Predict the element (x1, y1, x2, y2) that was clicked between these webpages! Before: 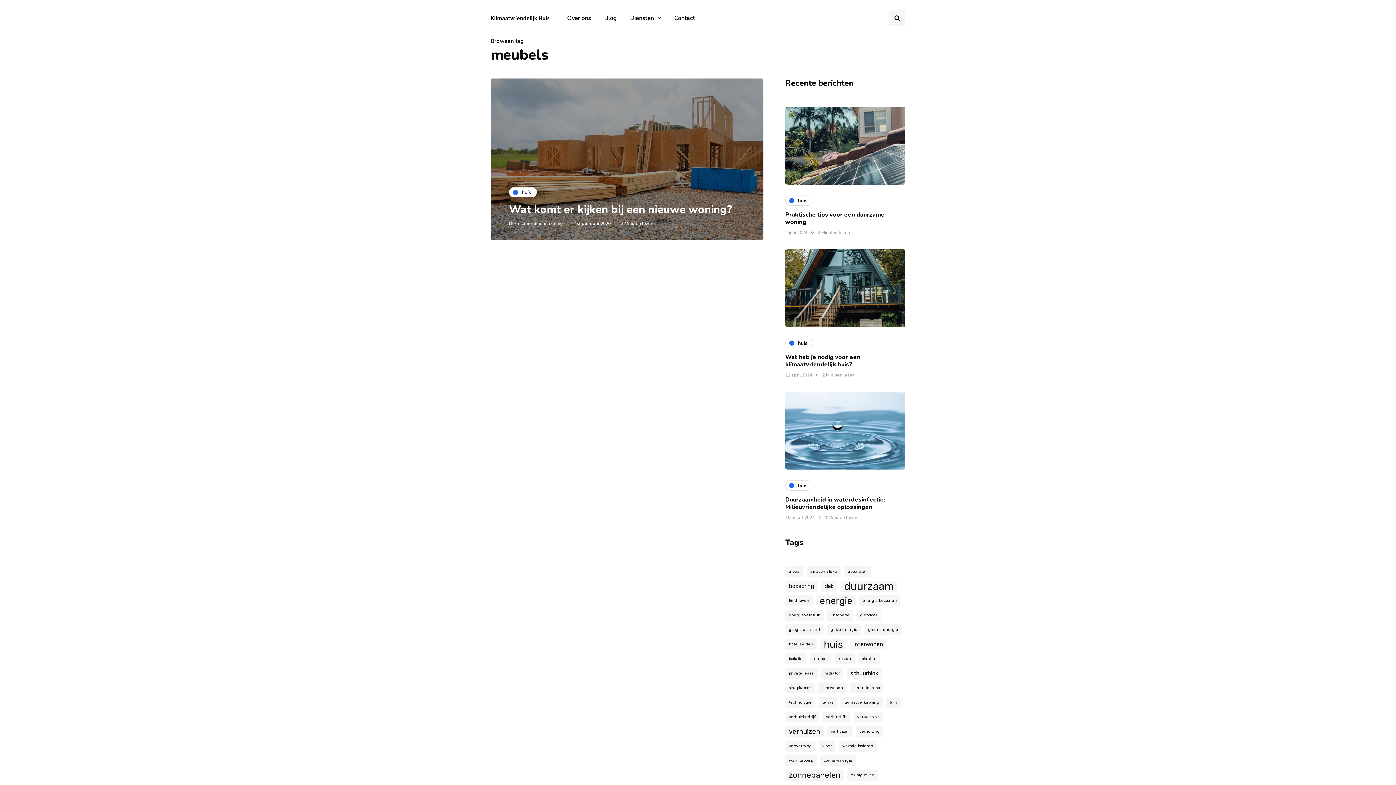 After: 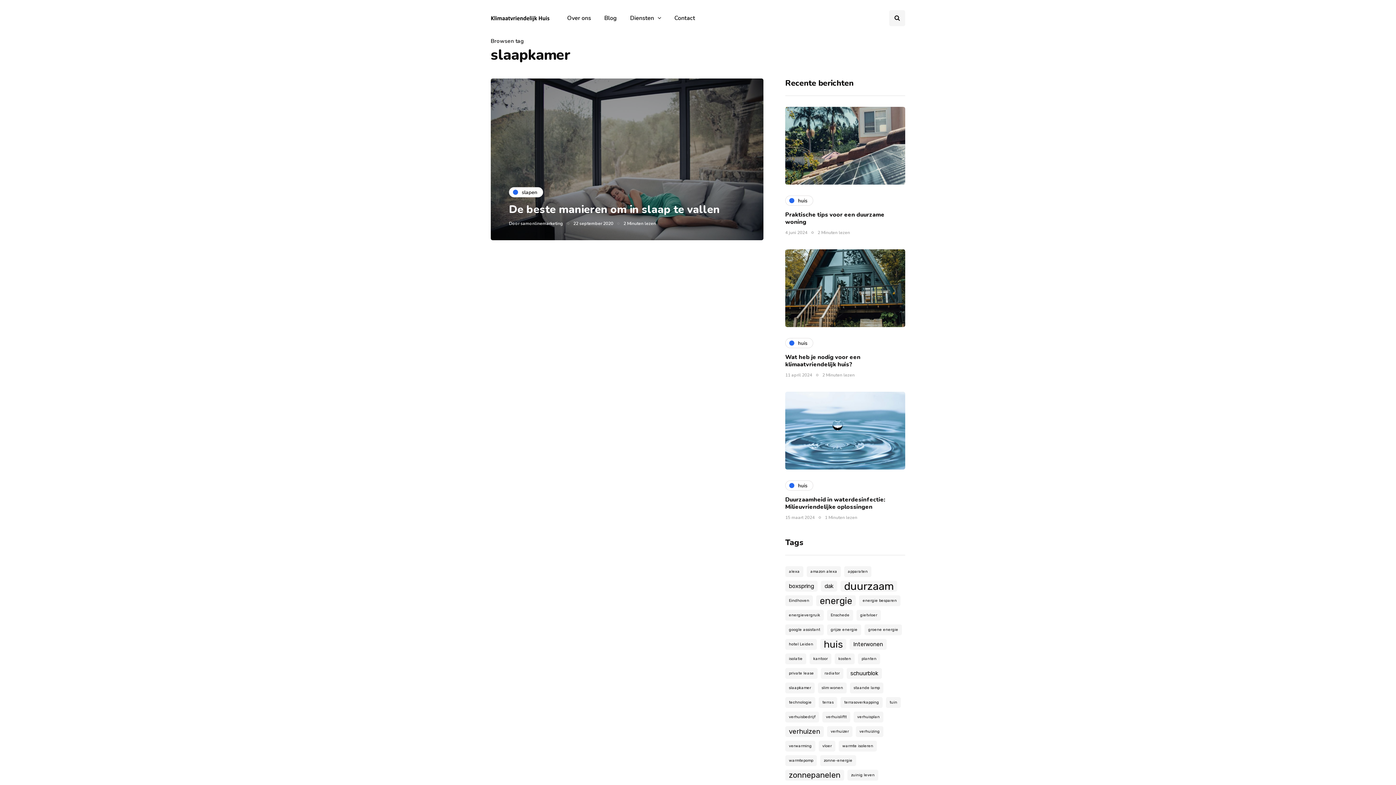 Action: bbox: (785, 682, 814, 693) label: slaapkamer (1 item)